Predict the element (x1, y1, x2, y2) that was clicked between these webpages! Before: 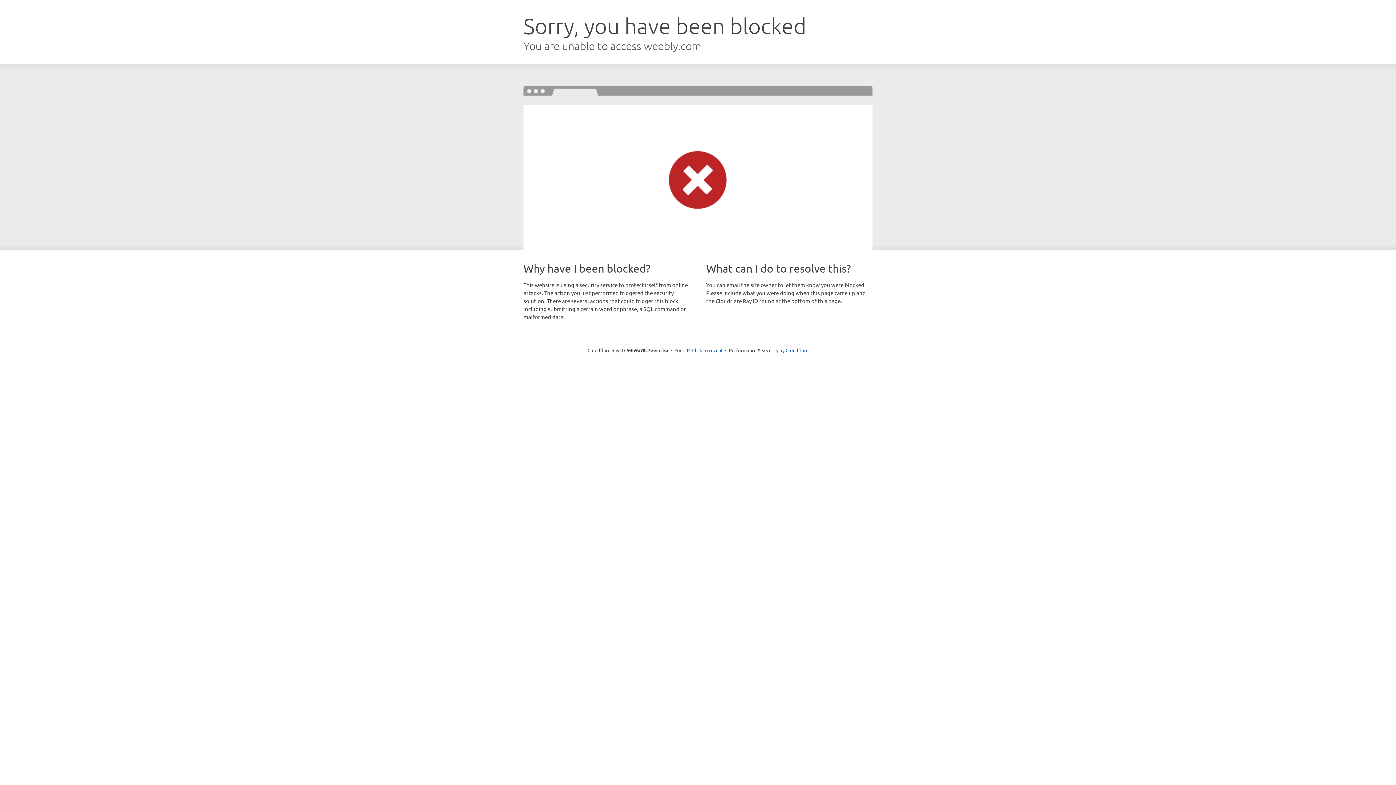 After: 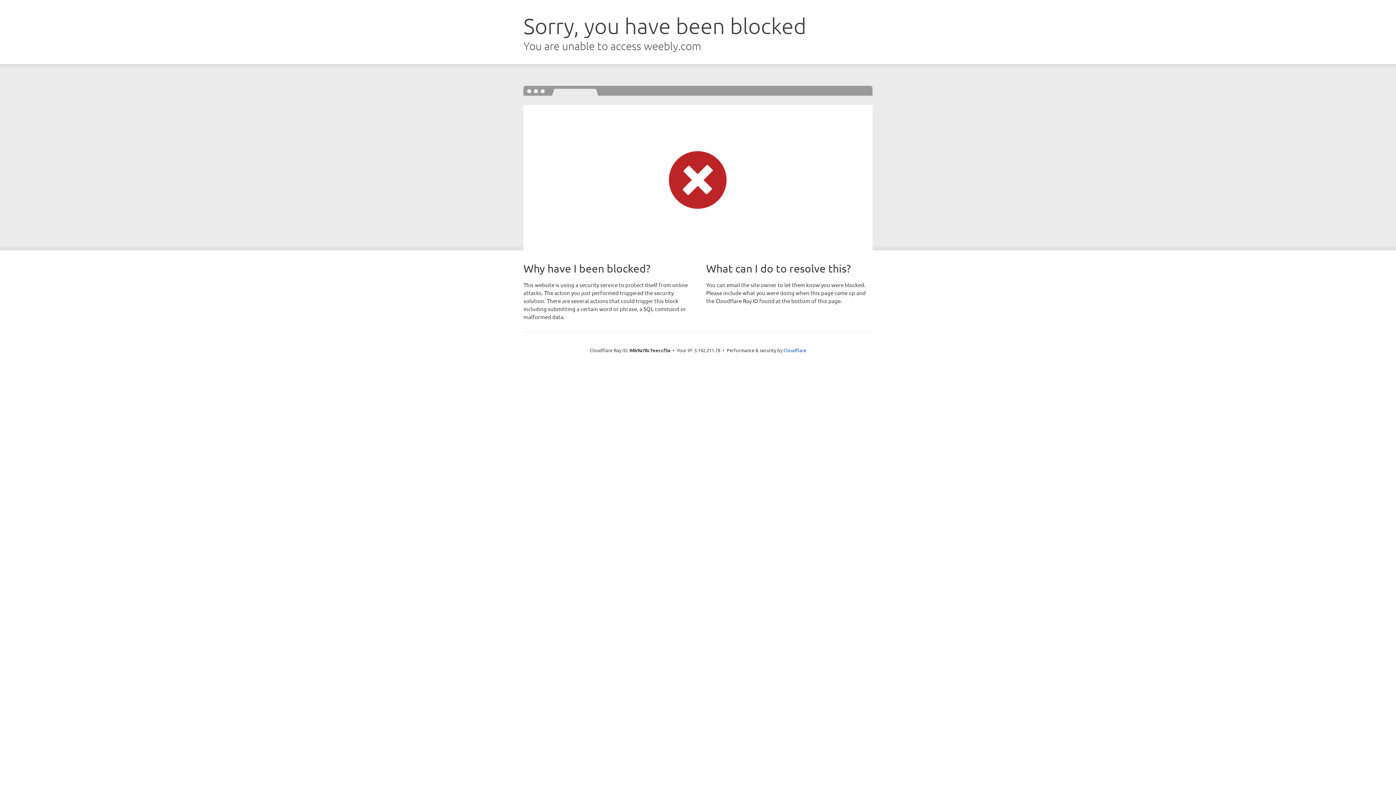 Action: label: Click to reveal bbox: (692, 346, 722, 353)